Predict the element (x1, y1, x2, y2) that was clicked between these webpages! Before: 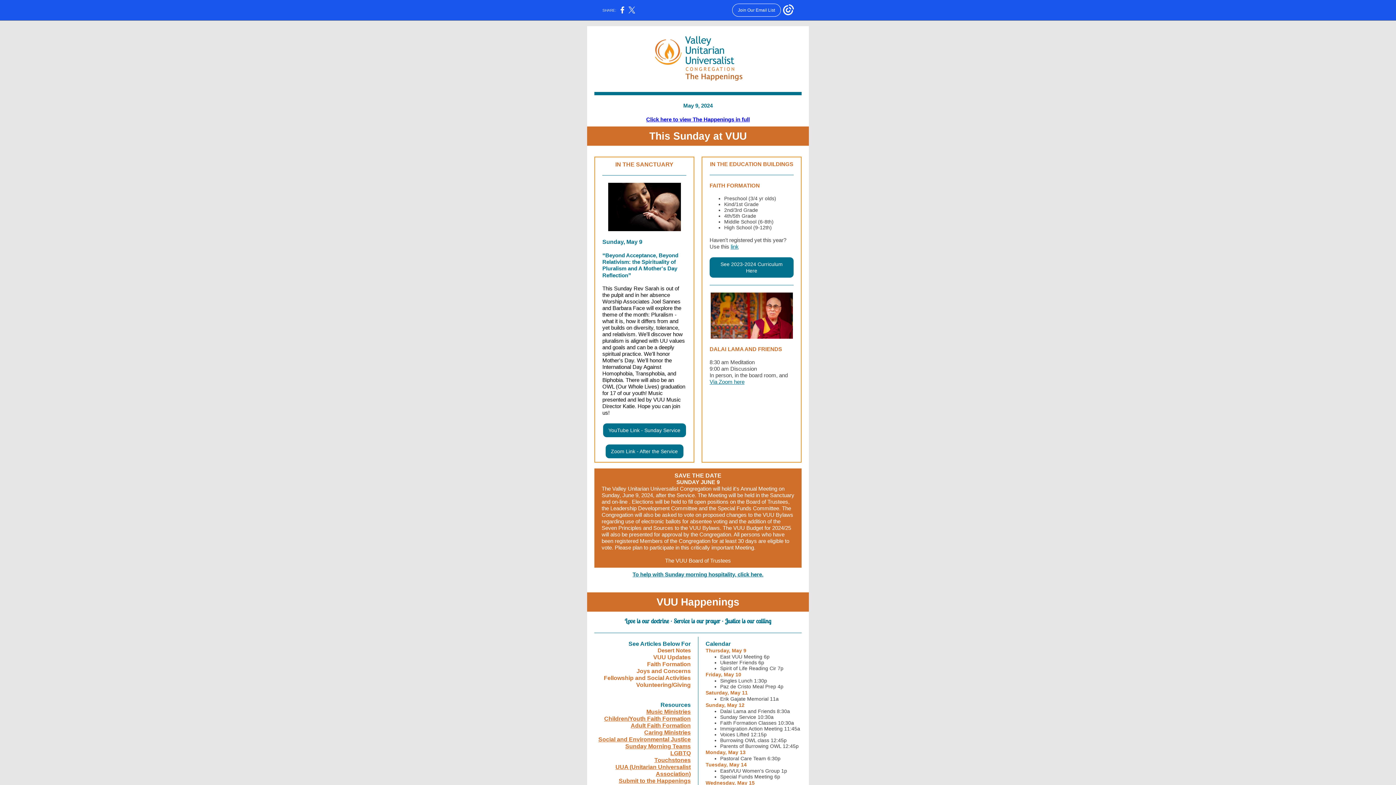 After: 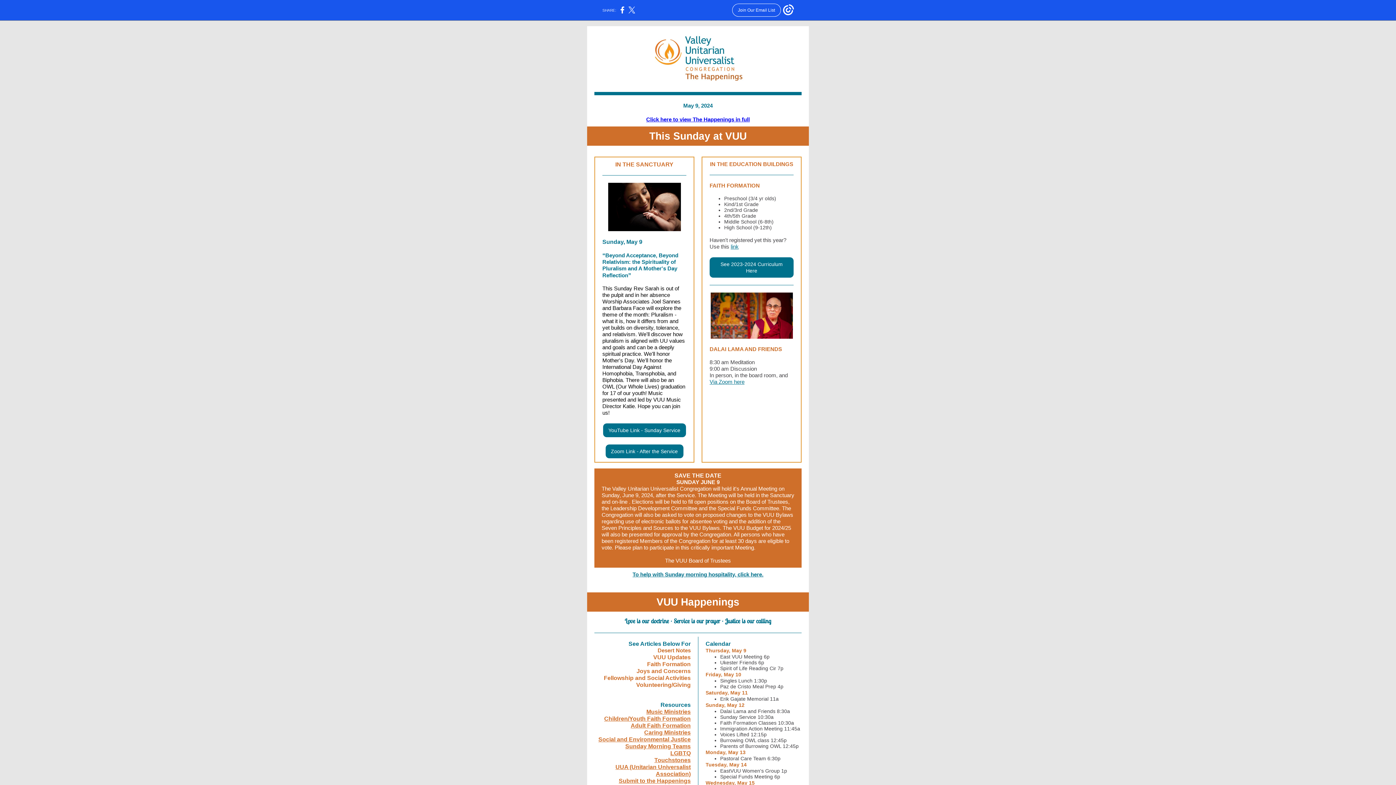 Action: label: Sunday Morning Teams bbox: (625, 743, 690, 749)